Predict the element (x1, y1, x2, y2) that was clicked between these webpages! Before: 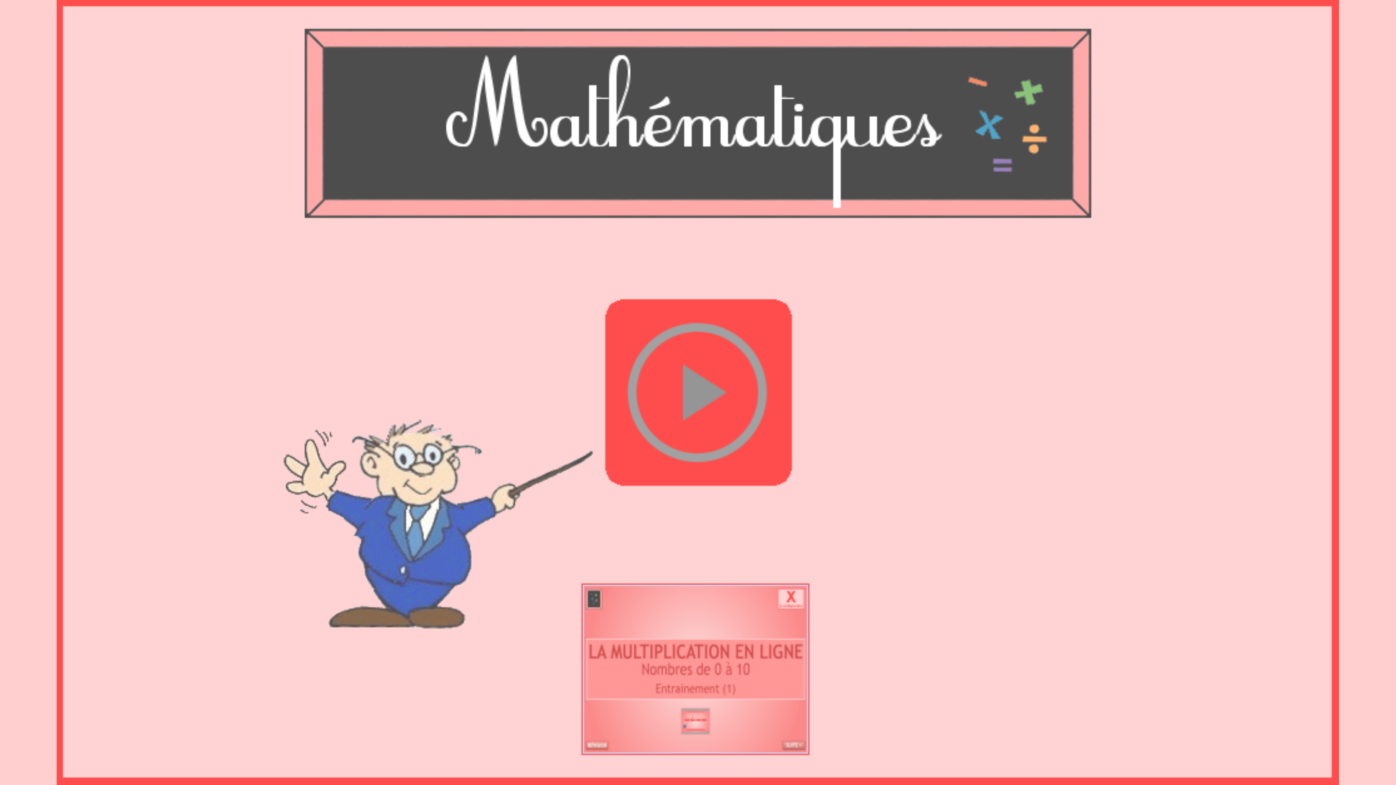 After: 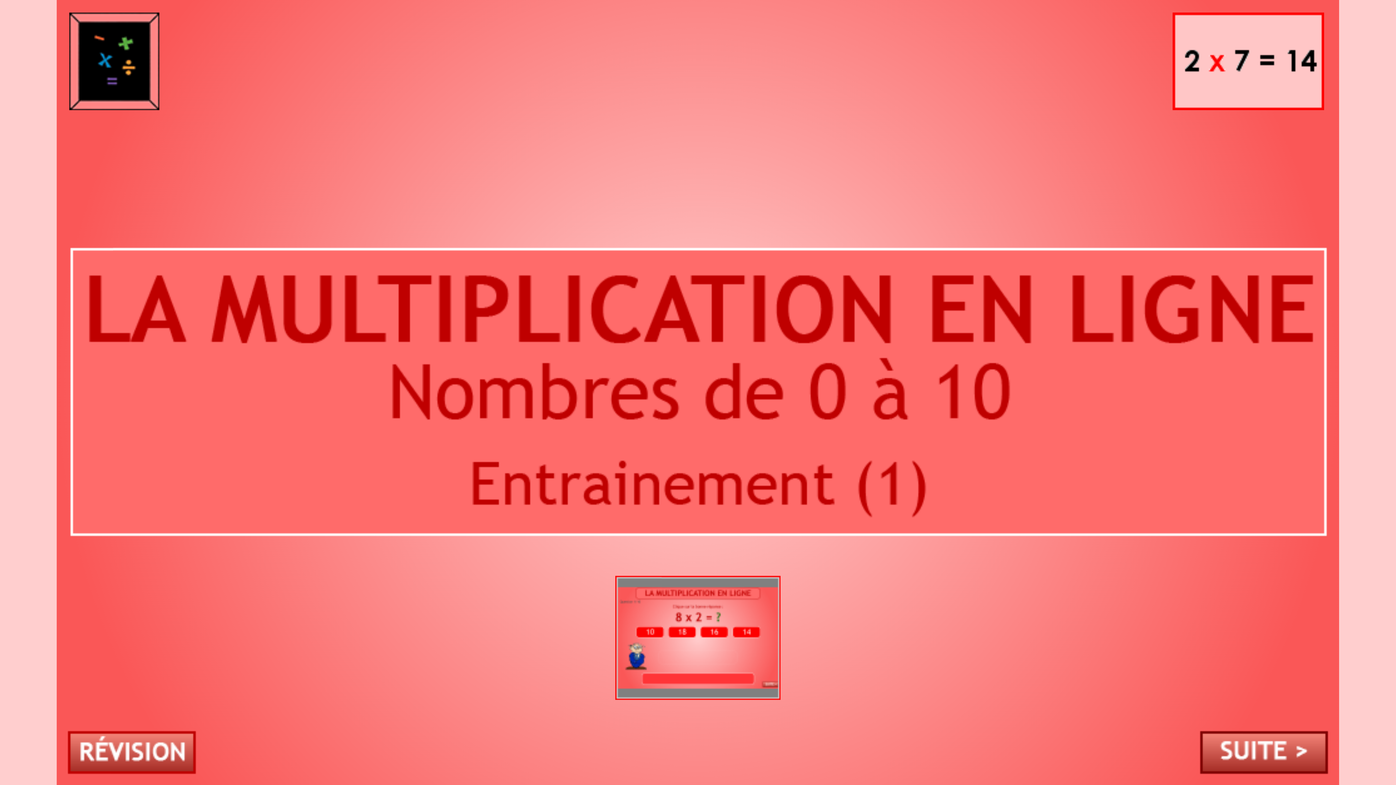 Action: bbox: (625, 320, 770, 465) label: play